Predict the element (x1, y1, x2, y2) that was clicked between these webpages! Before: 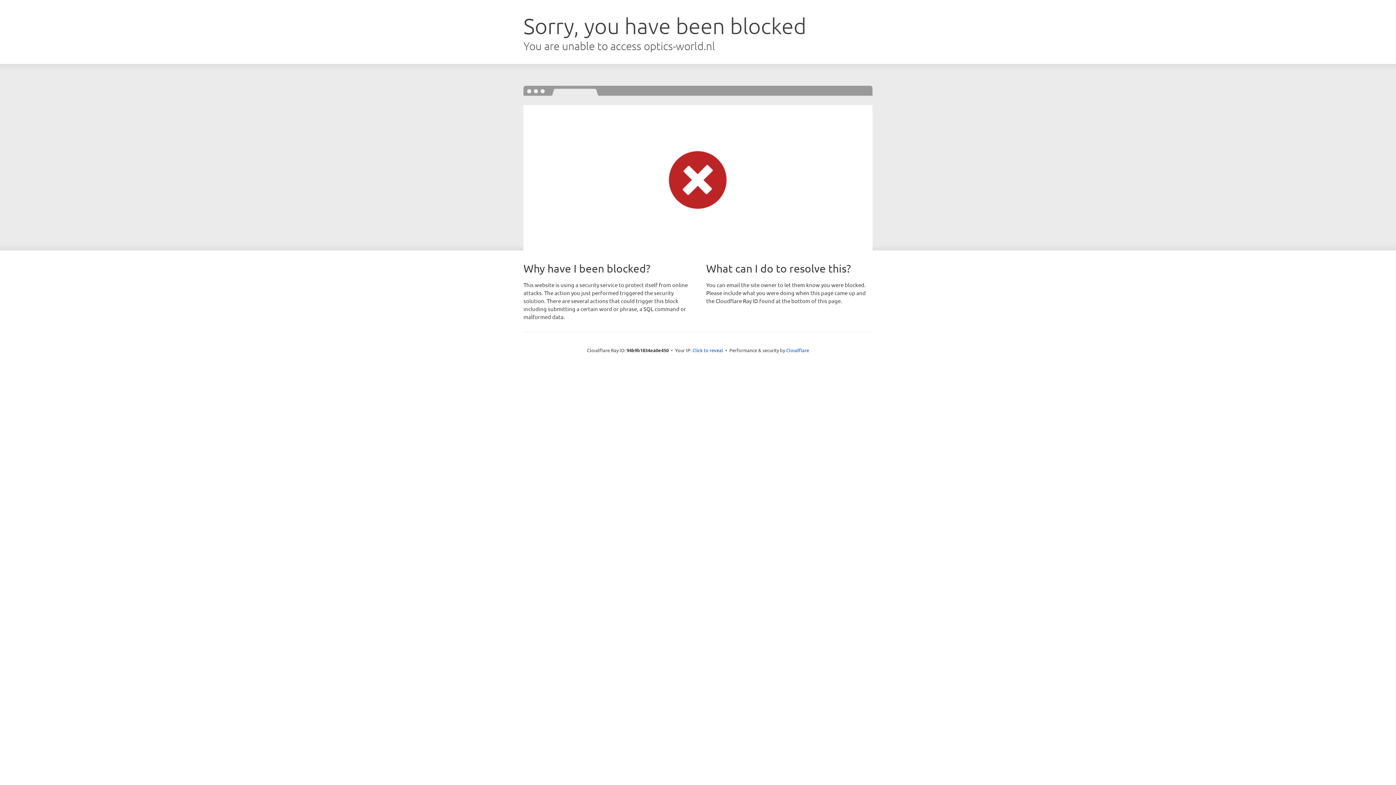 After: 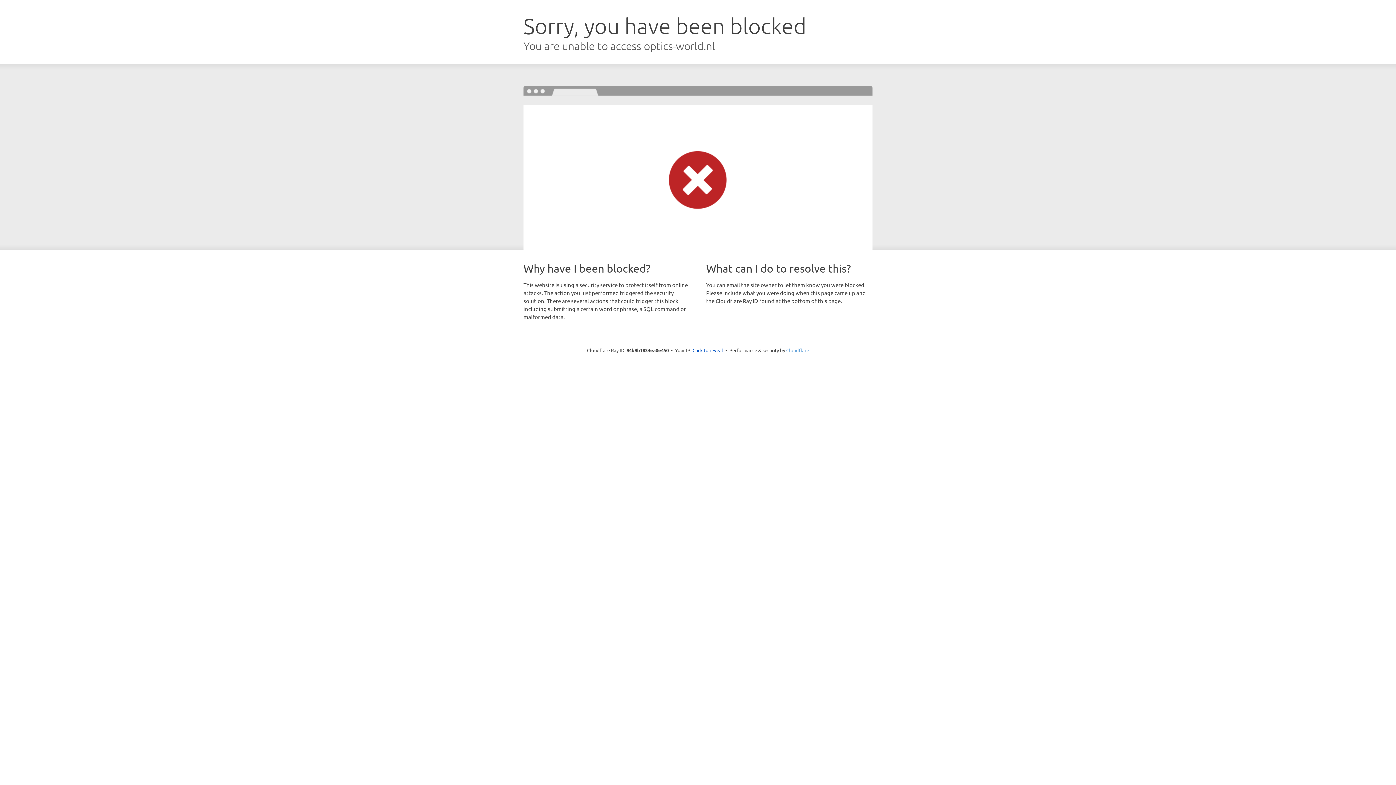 Action: label: Cloudflare bbox: (786, 347, 809, 353)